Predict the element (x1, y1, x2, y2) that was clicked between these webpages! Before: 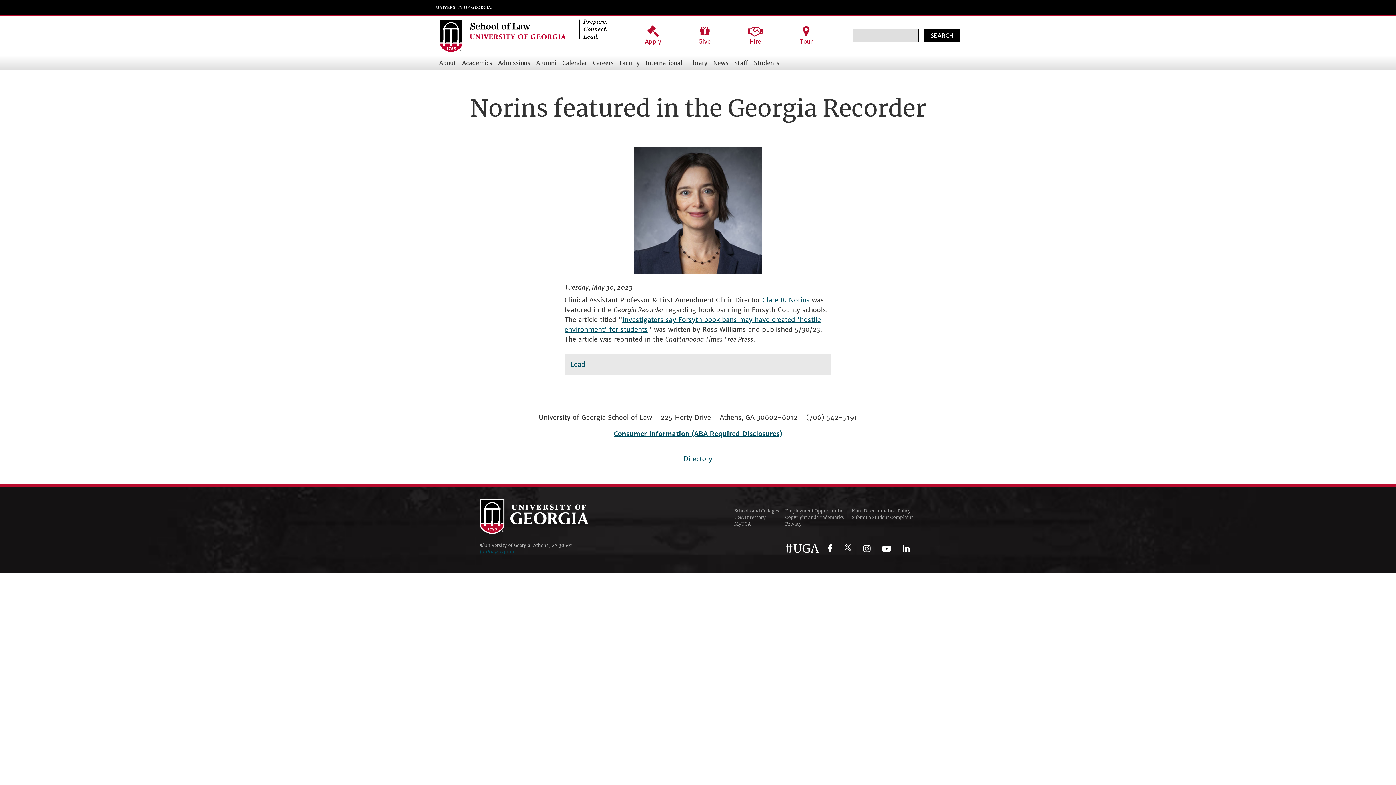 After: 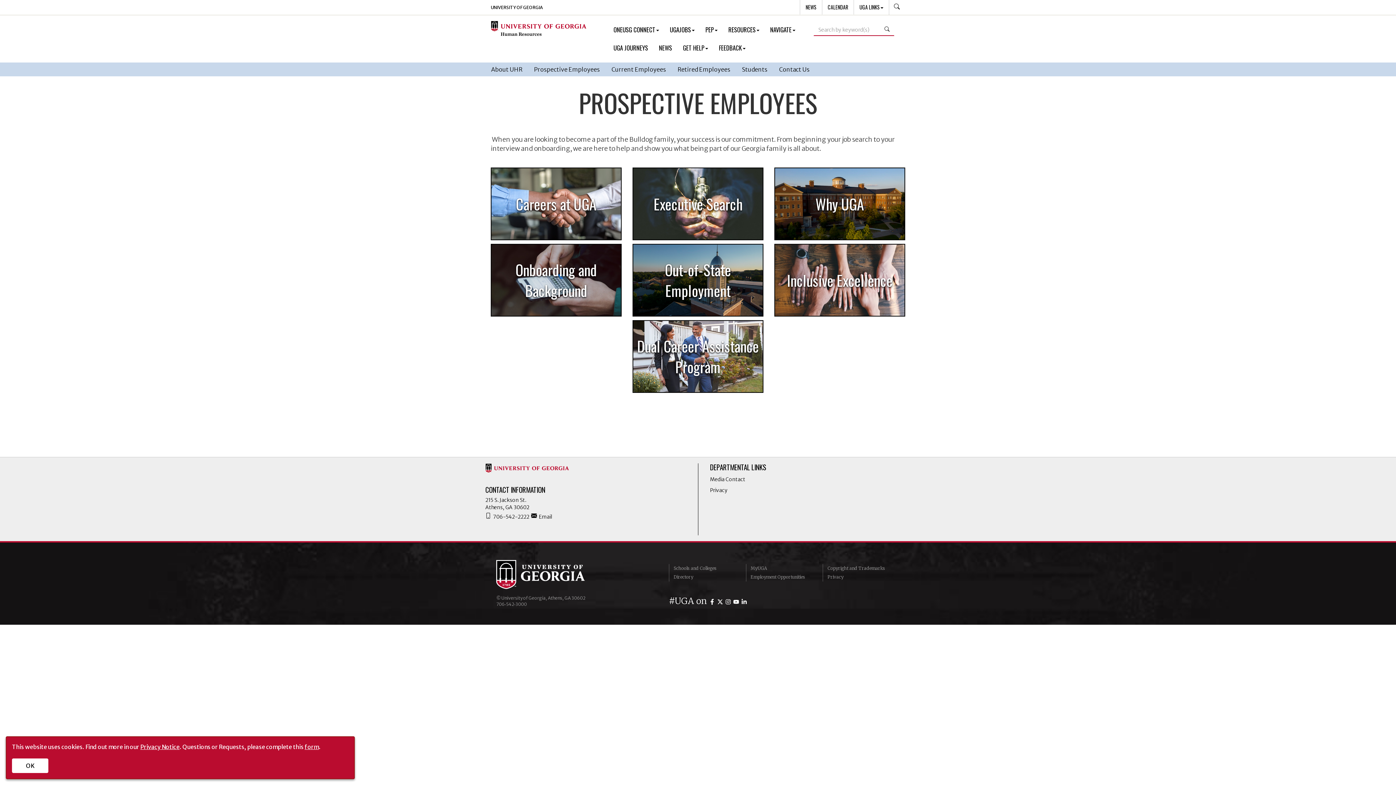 Action: bbox: (785, 508, 845, 513) label: Employment Opportunities